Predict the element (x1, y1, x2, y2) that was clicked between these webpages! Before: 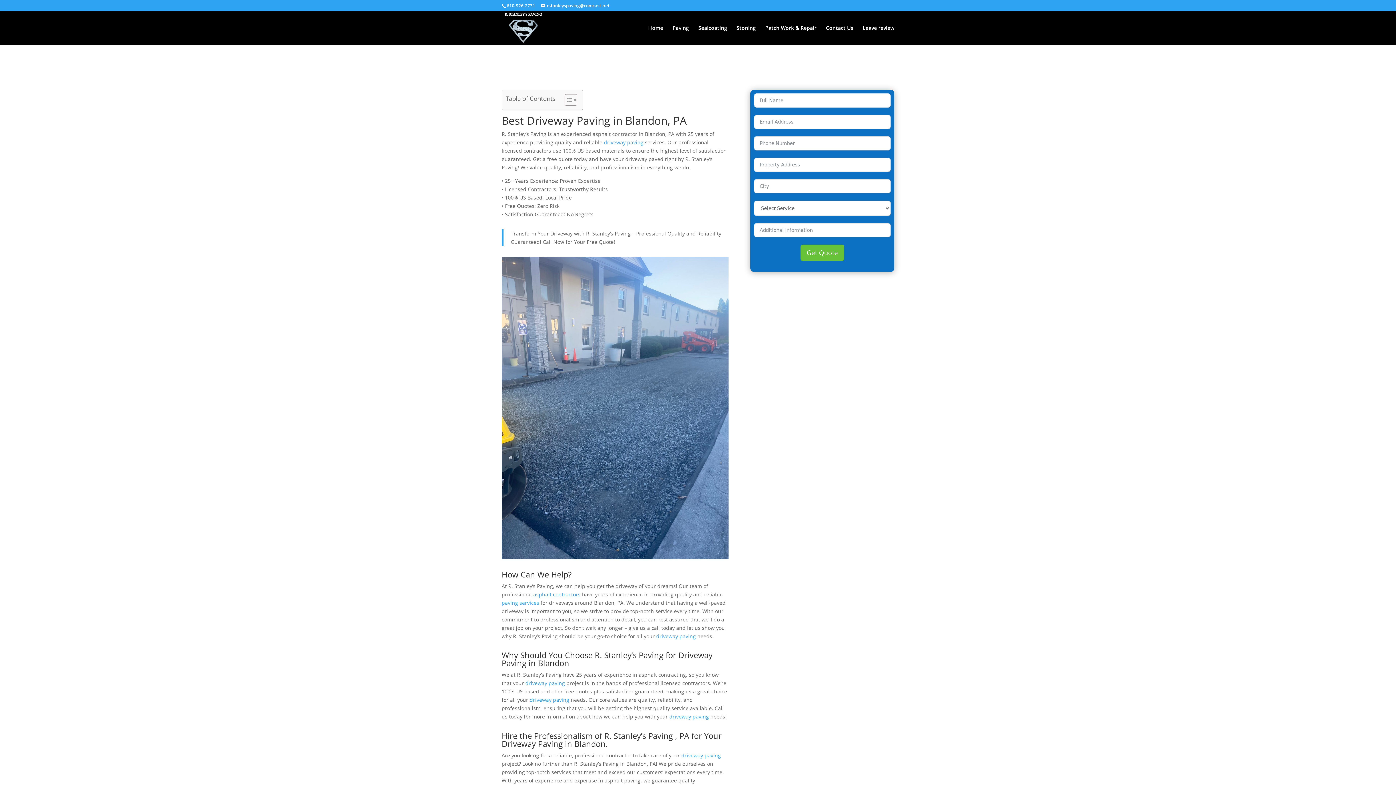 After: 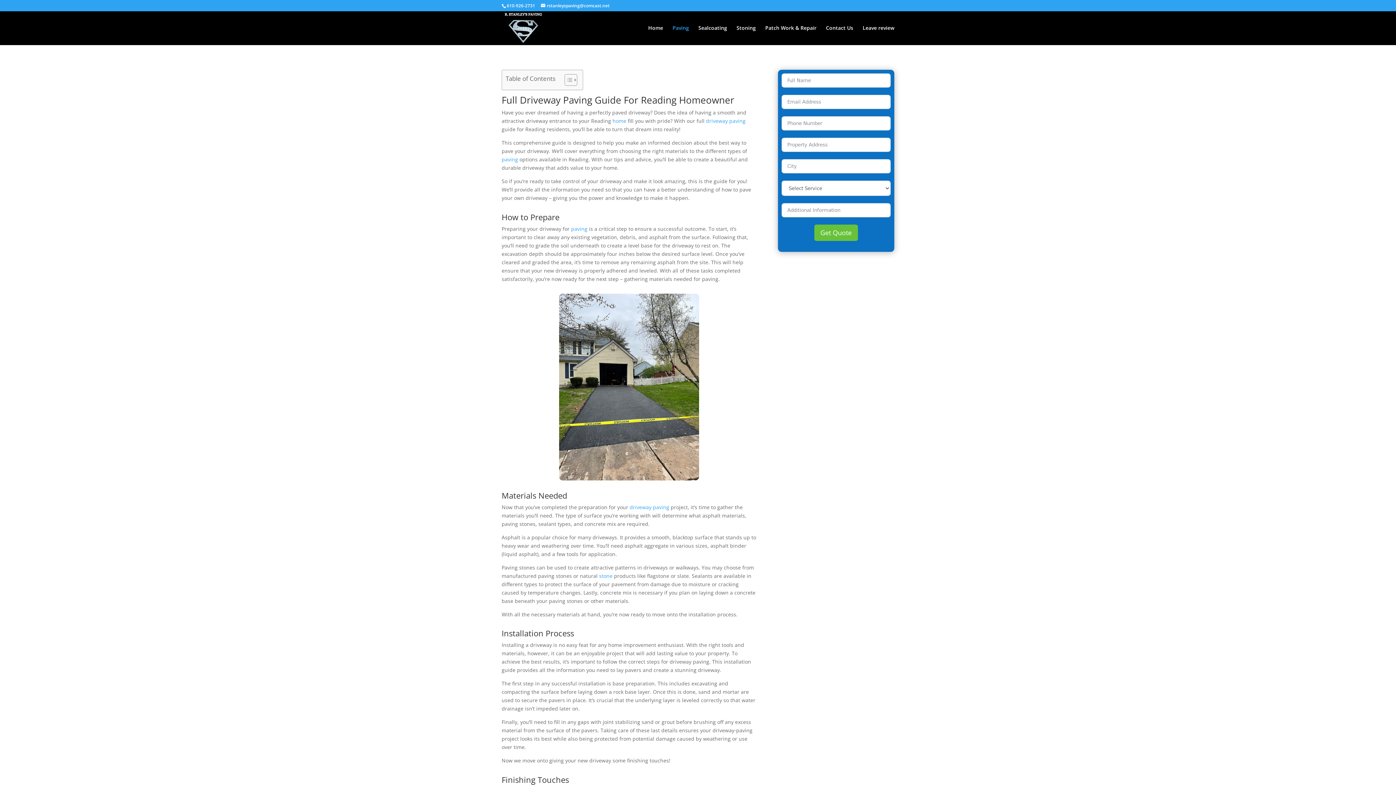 Action: label: Paving bbox: (672, 25, 689, 45)